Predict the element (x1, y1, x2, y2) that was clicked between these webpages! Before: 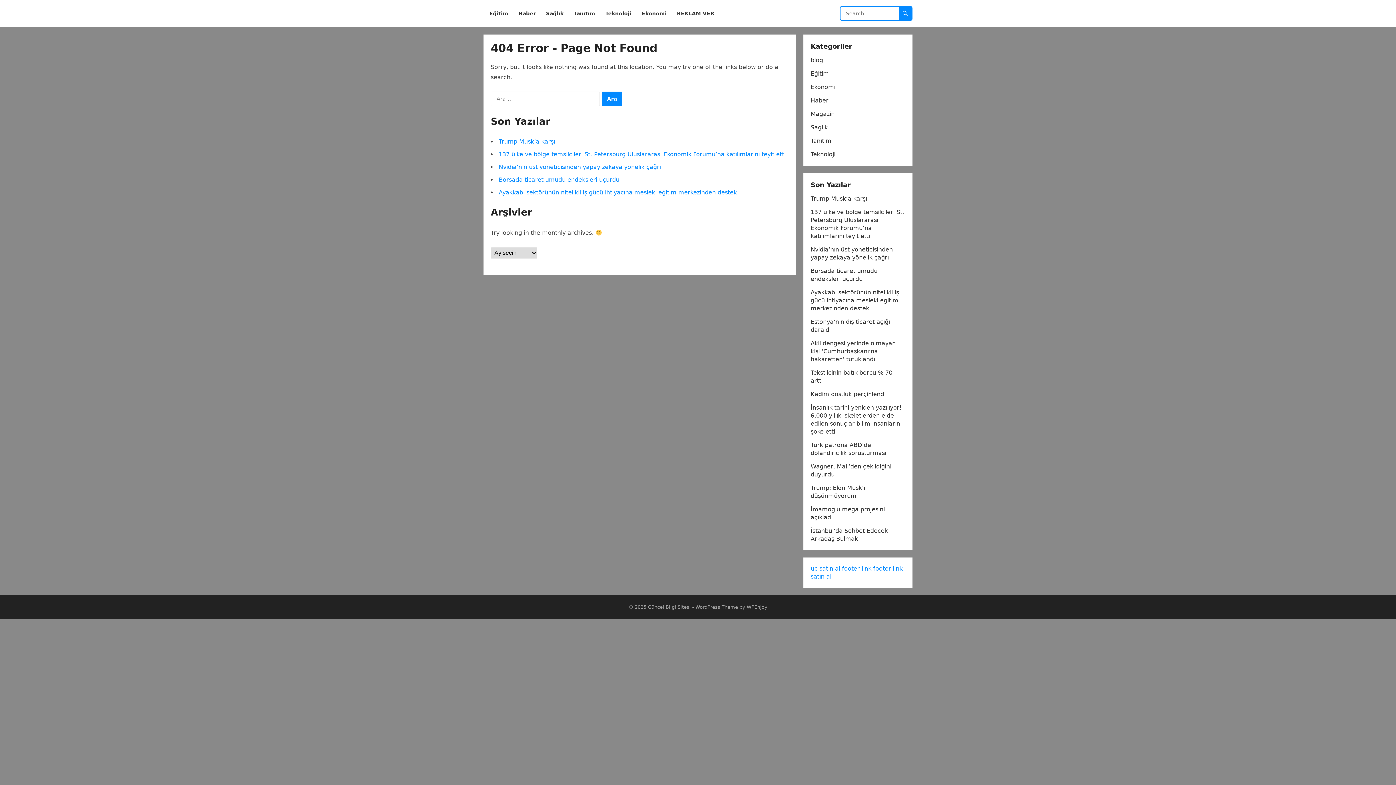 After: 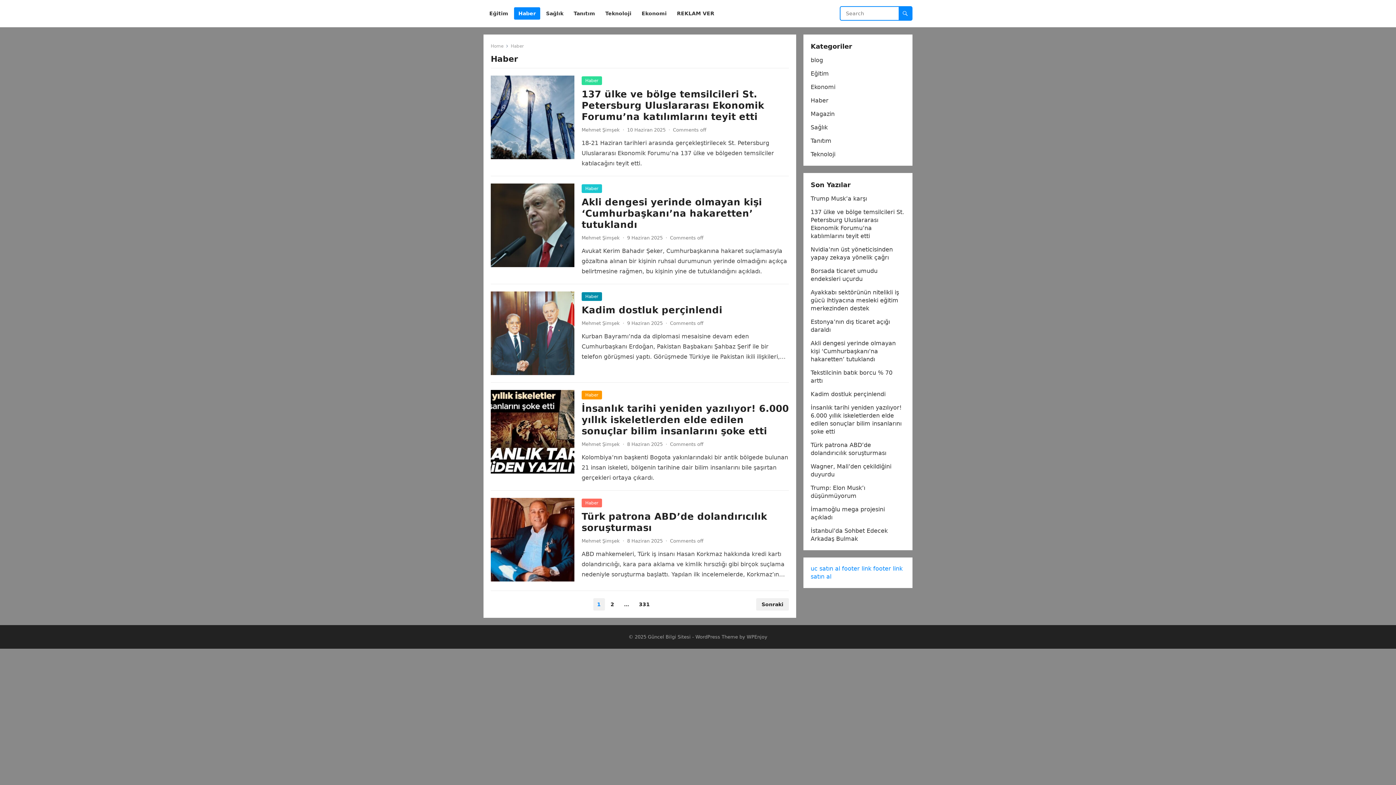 Action: label: Haber bbox: (810, 97, 828, 104)